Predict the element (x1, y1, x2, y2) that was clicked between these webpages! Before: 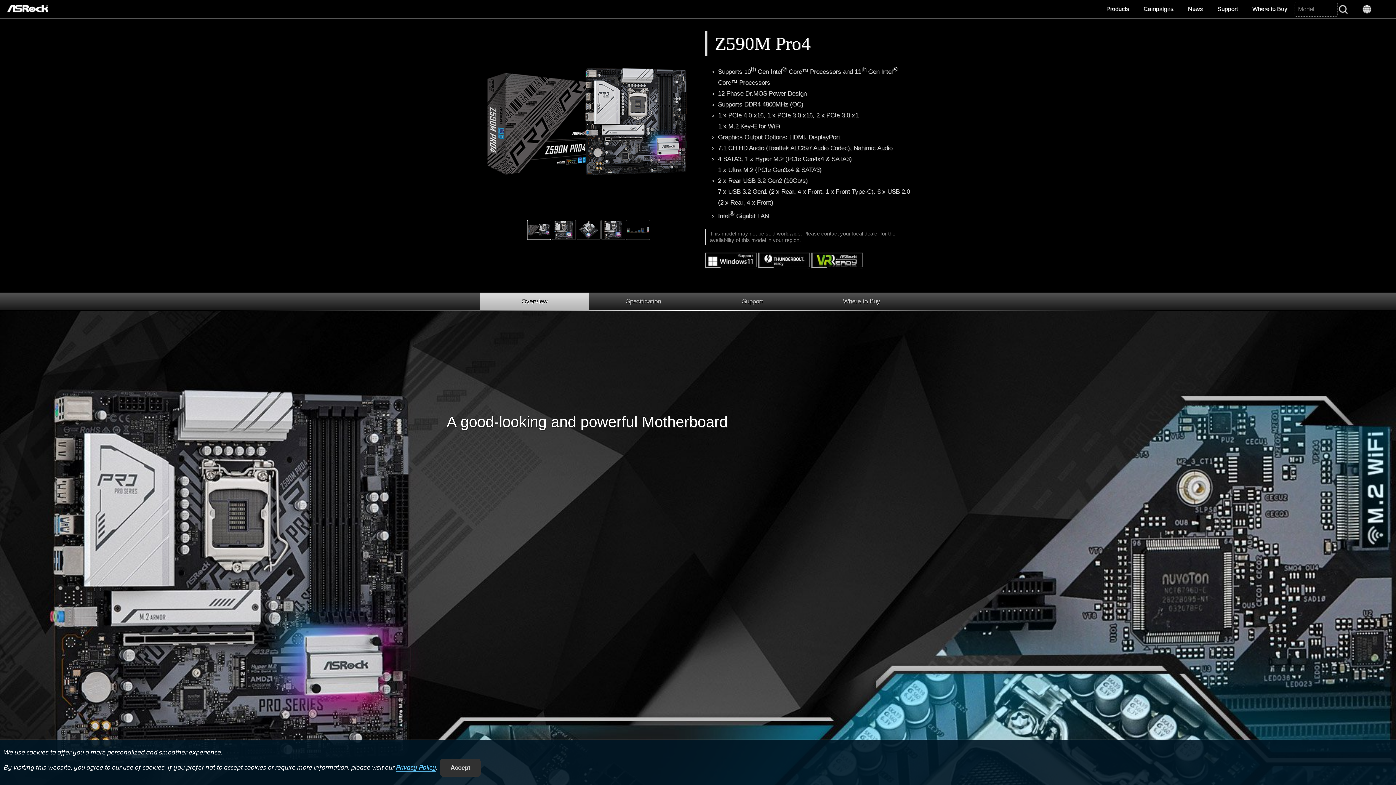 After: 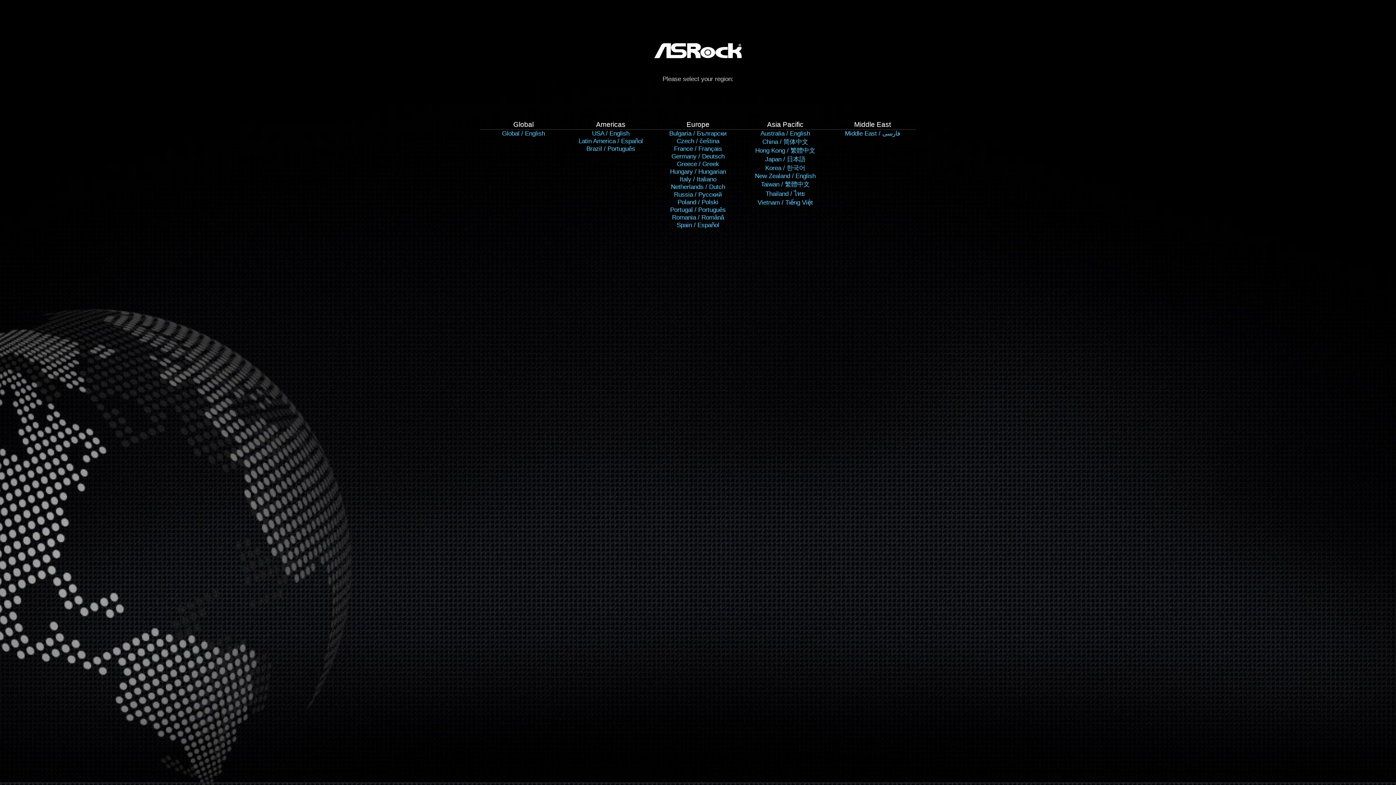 Action: bbox: (1349, 0, 1385, 18)